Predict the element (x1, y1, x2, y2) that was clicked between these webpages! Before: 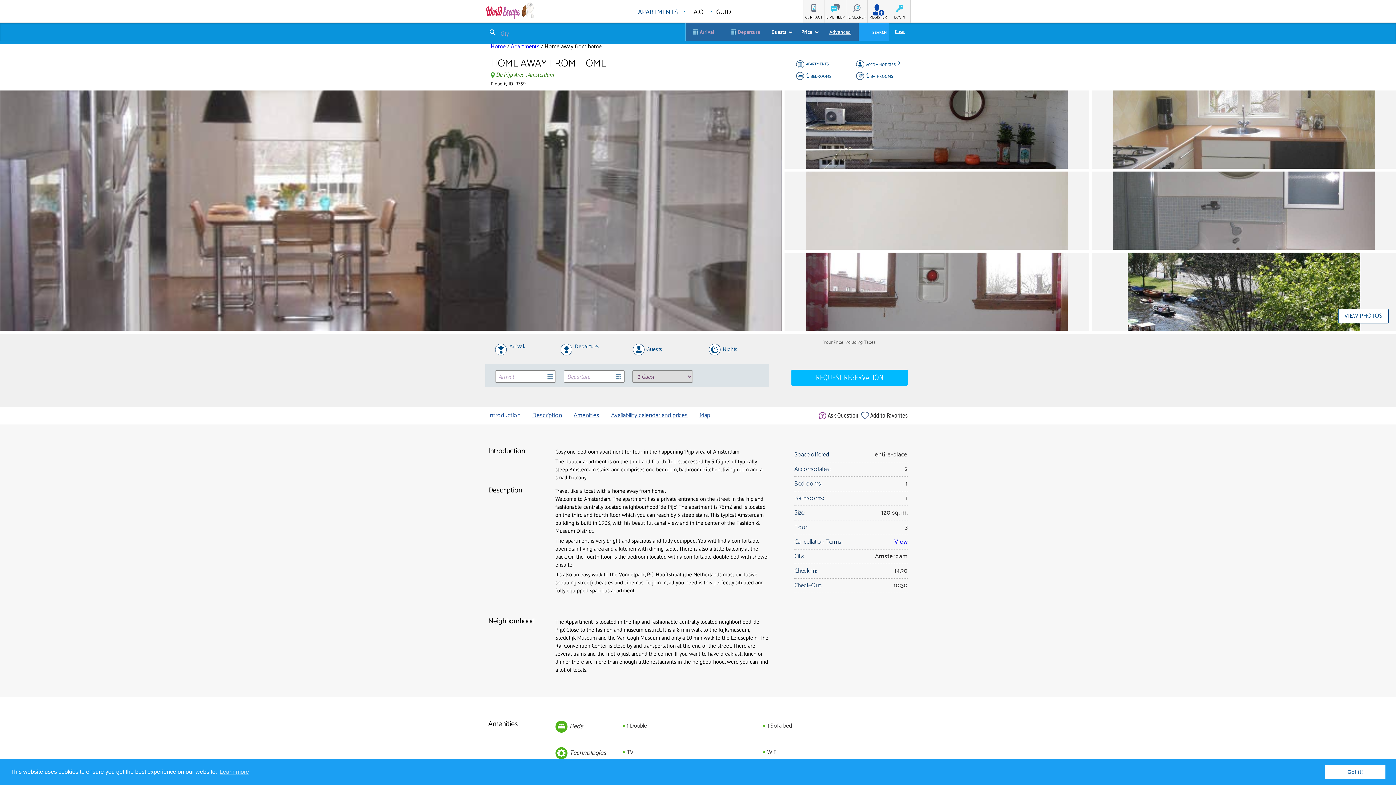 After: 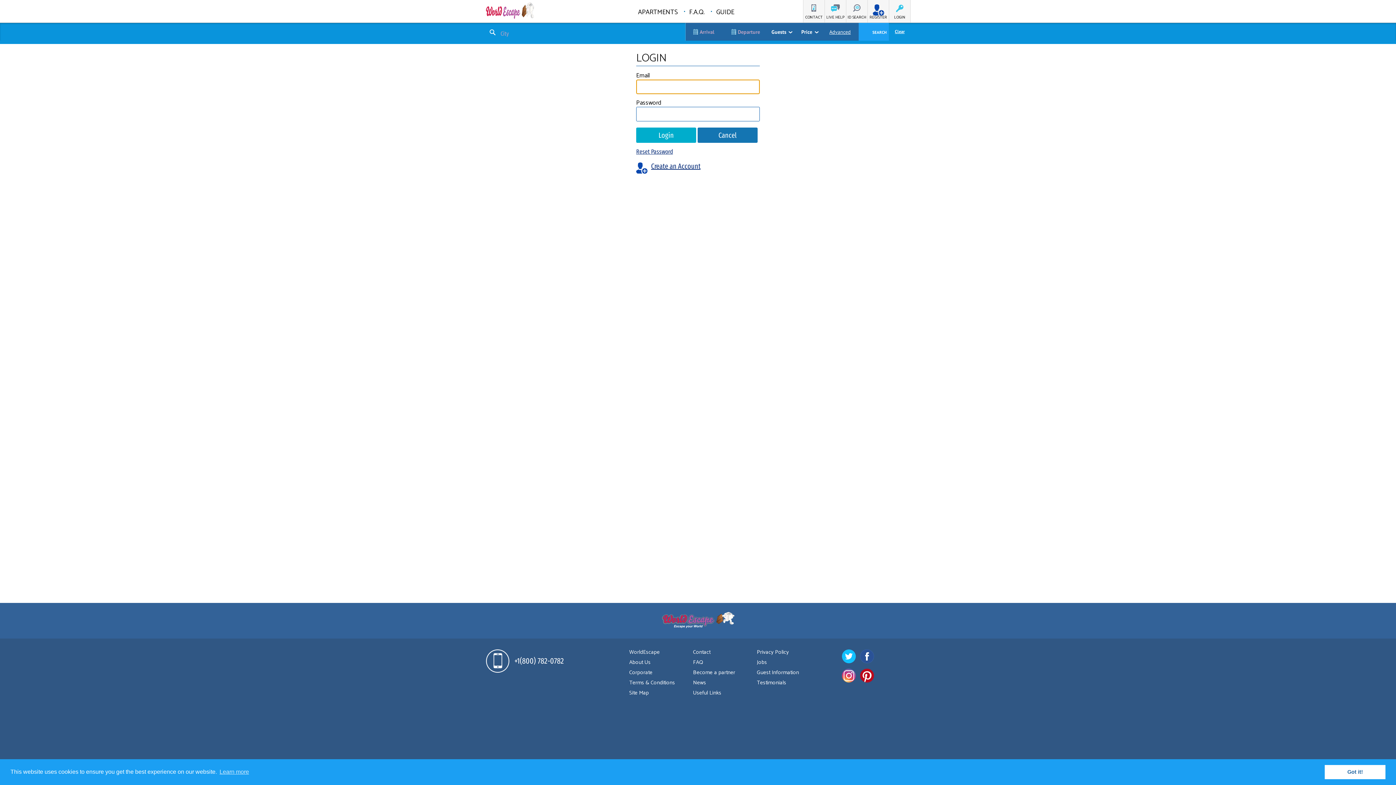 Action: label: LOGIN bbox: (889, 0, 910, 22)